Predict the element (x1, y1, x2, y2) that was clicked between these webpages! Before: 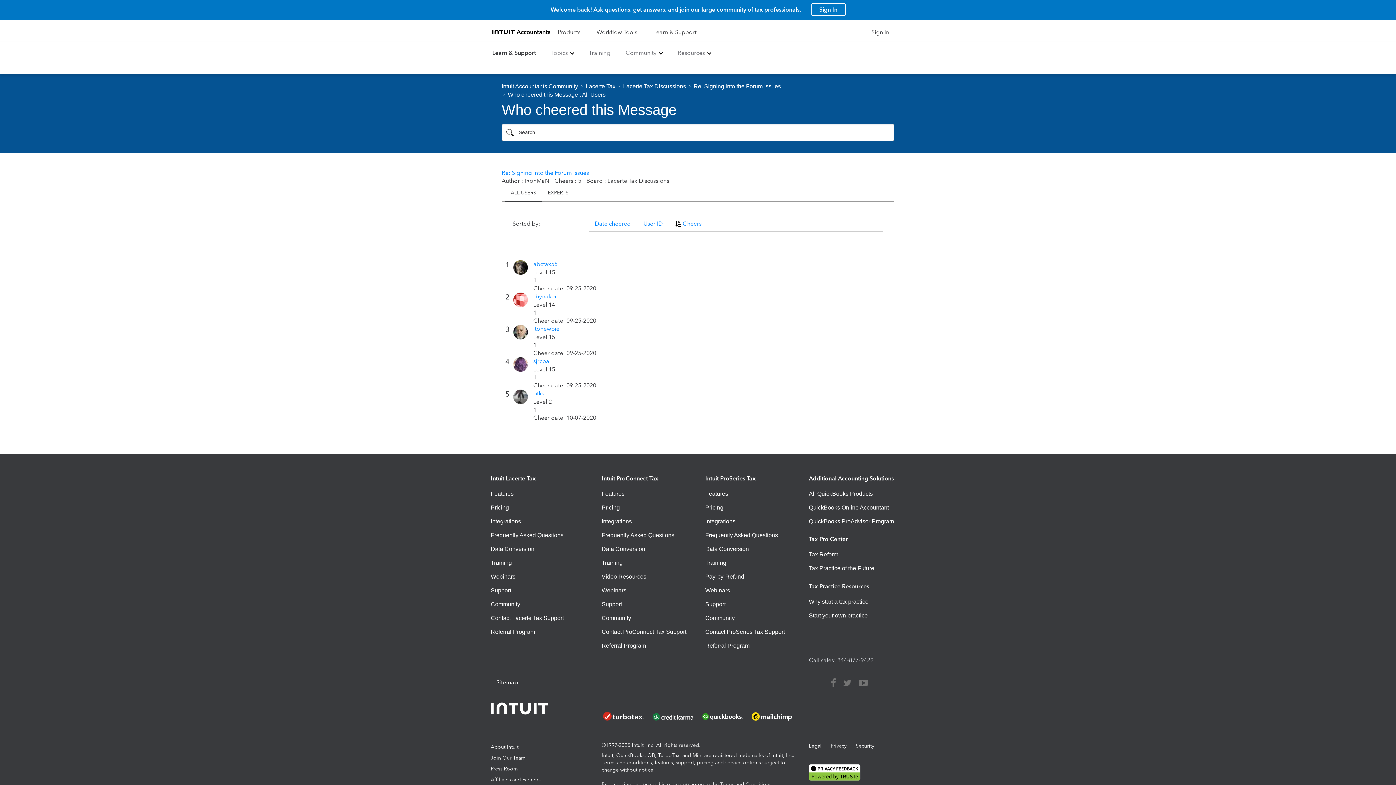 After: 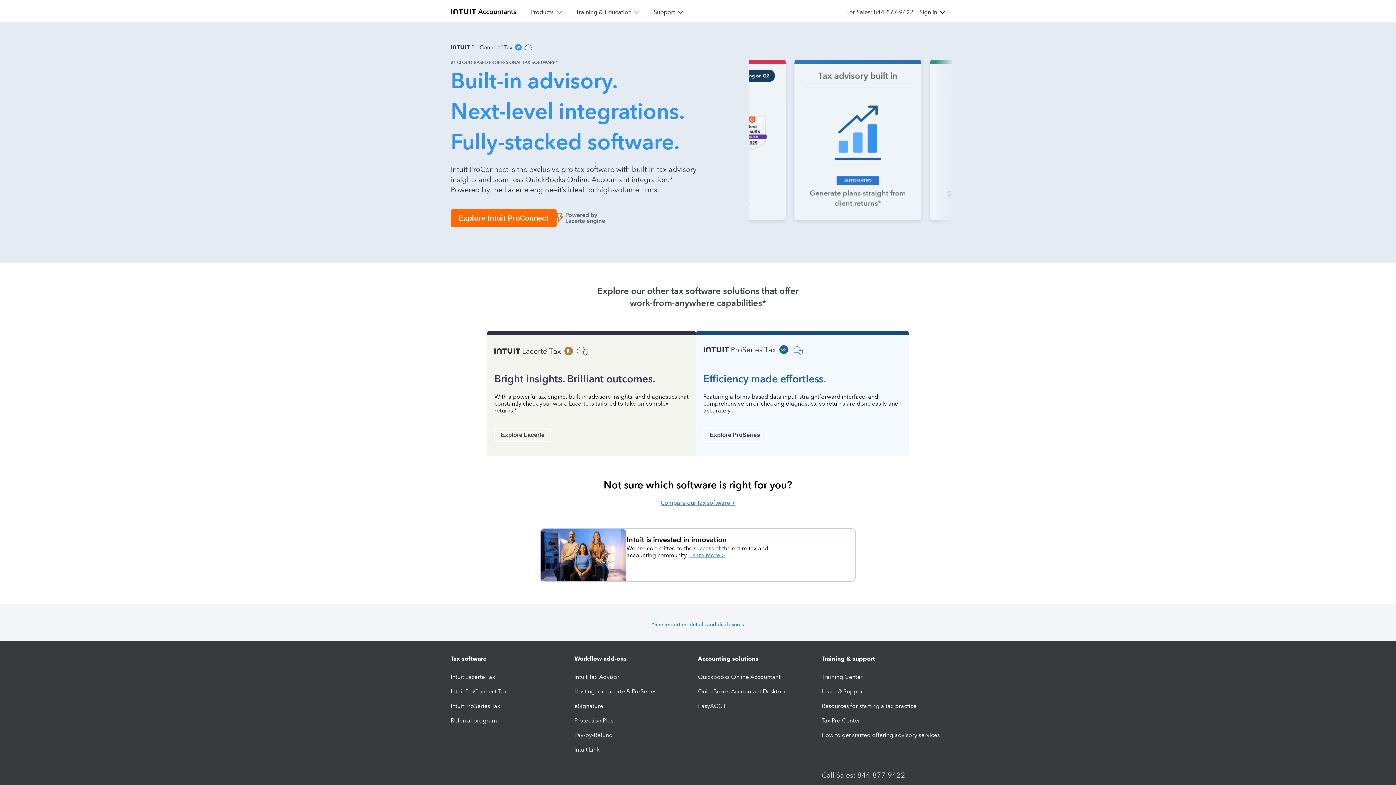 Action: label: Return to the ProConnect homepage bbox: (492, 21, 550, 41)